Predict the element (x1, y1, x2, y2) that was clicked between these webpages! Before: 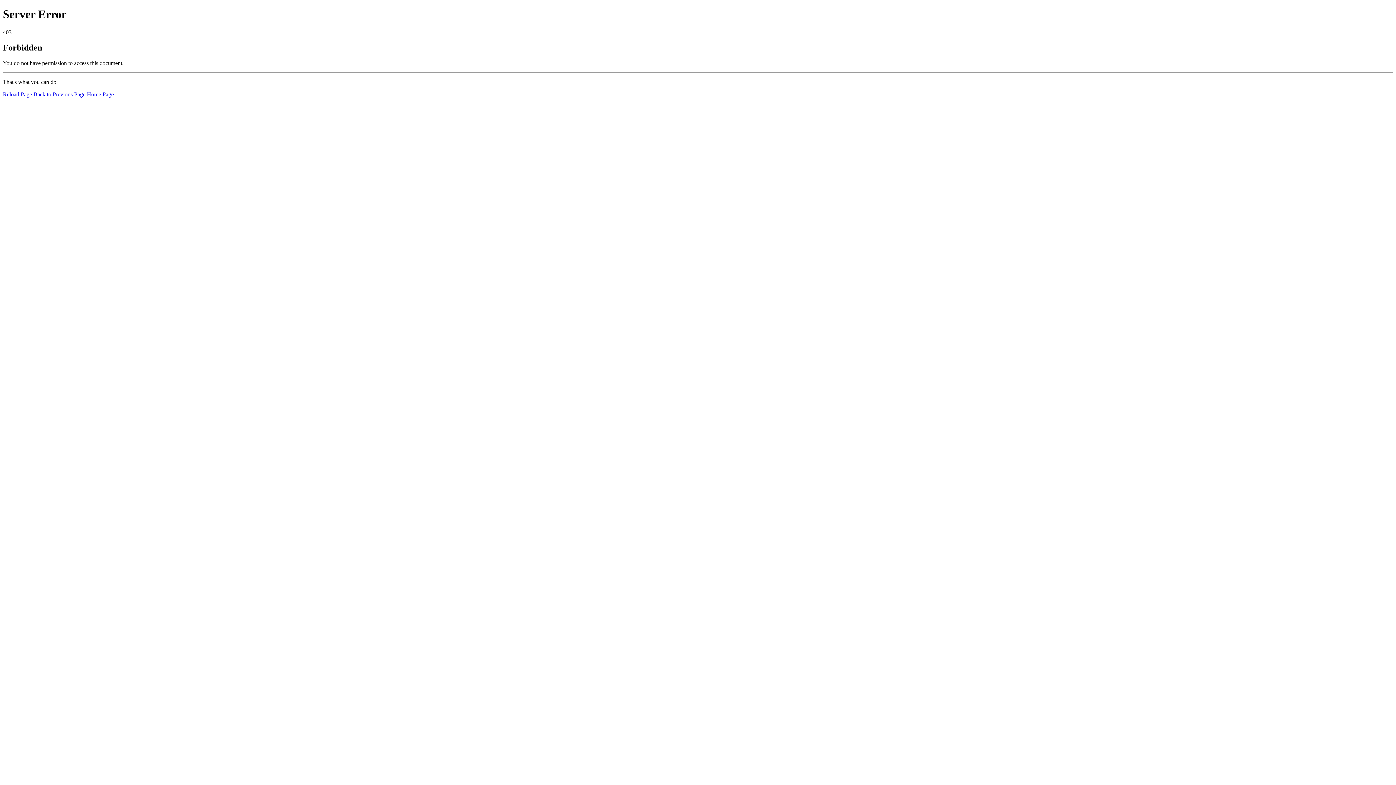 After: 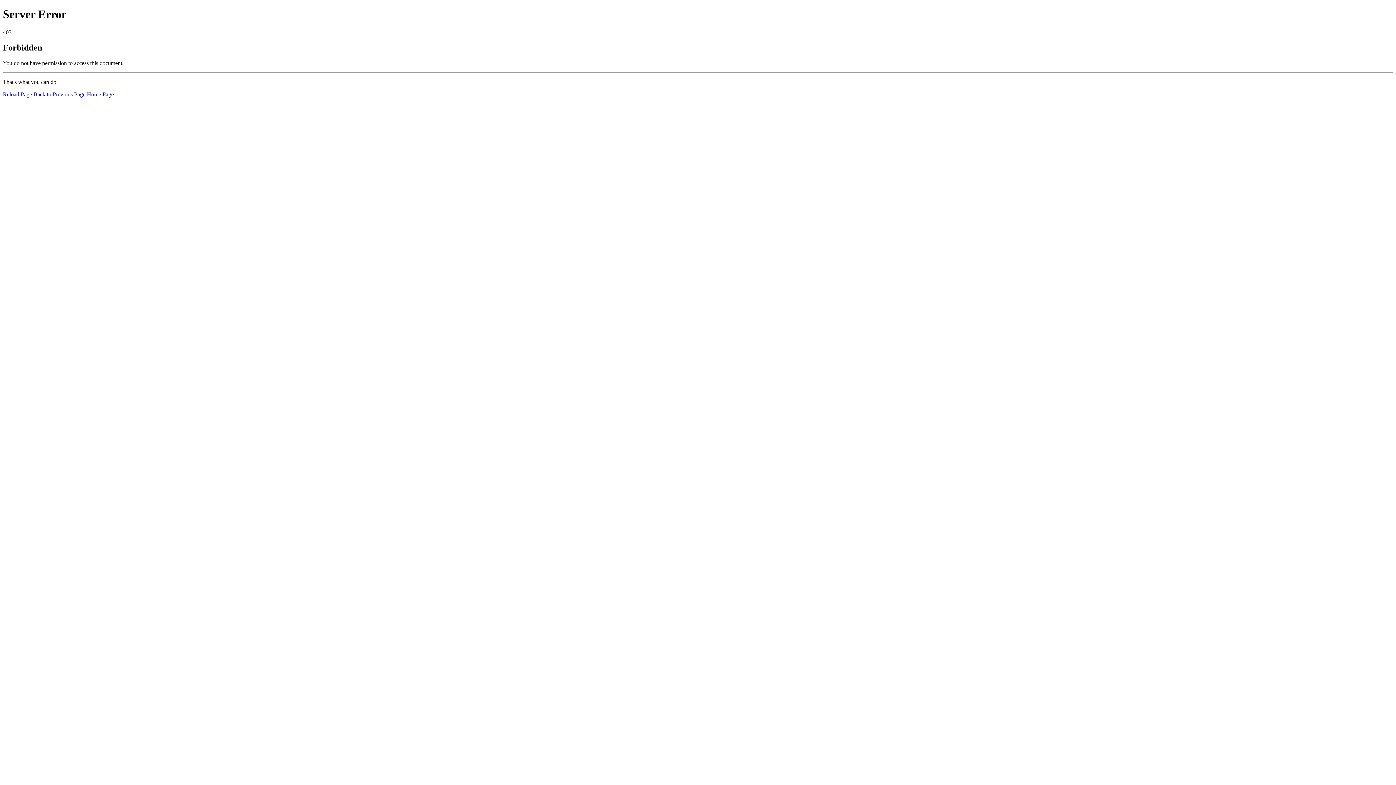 Action: bbox: (2, 91, 32, 97) label: Reload Page